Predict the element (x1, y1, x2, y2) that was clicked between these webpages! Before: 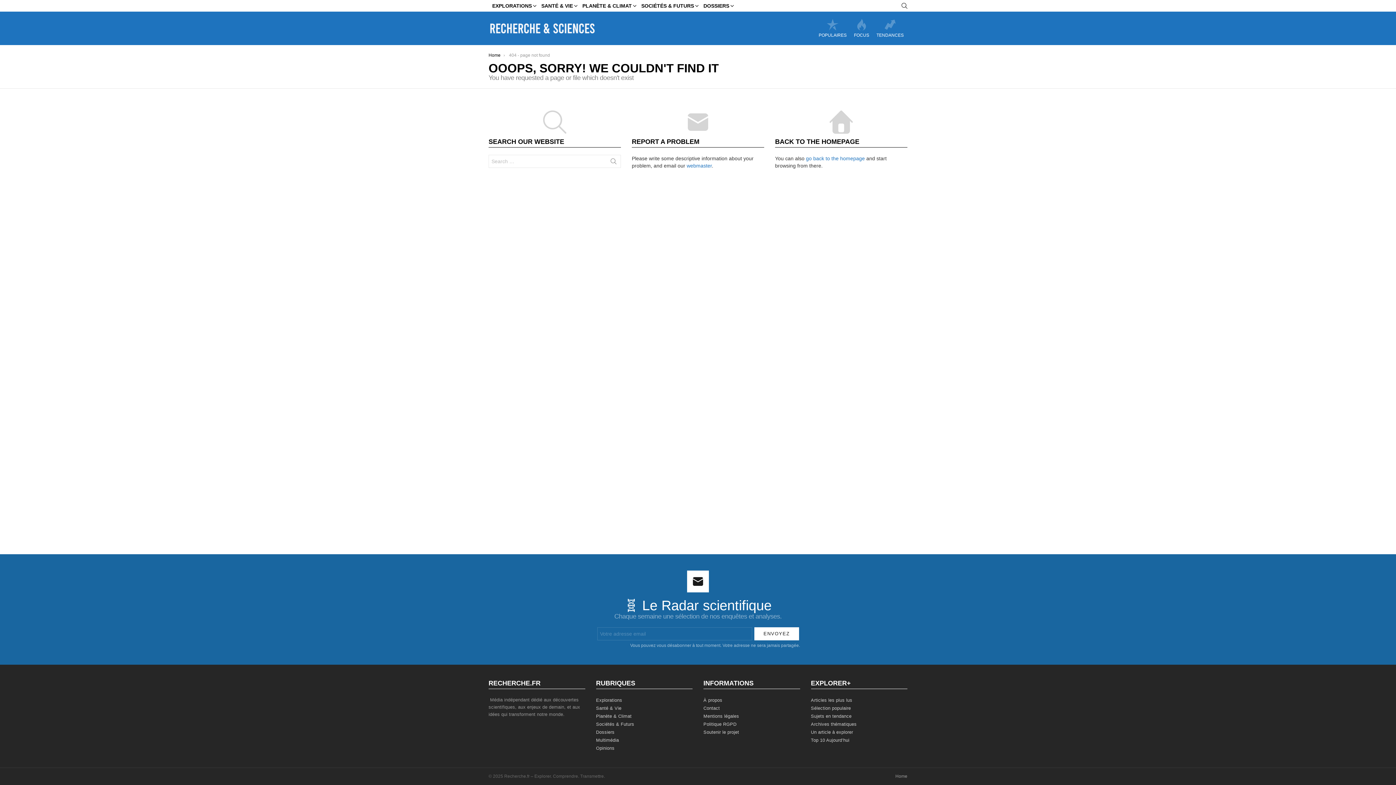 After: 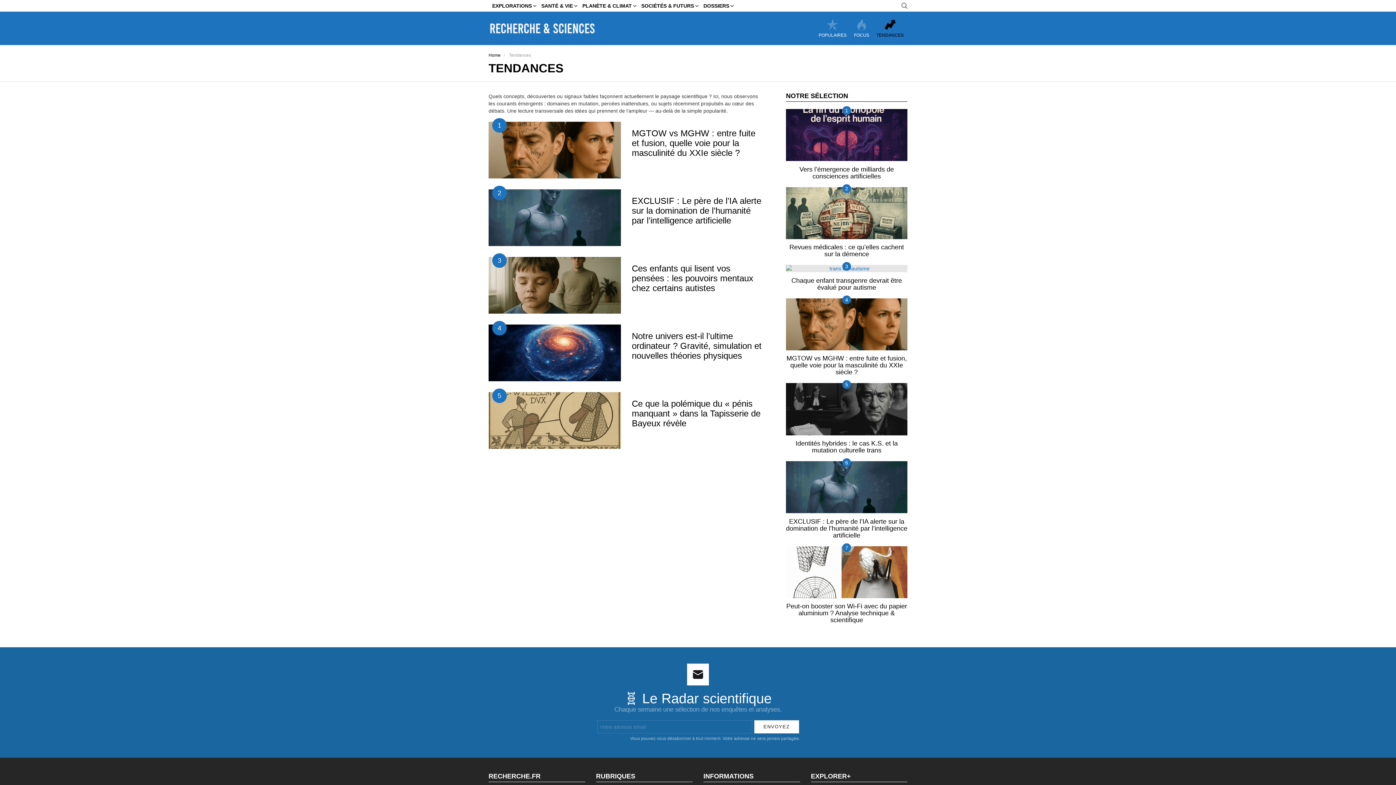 Action: bbox: (811, 714, 851, 719) label: Sujets en tendance